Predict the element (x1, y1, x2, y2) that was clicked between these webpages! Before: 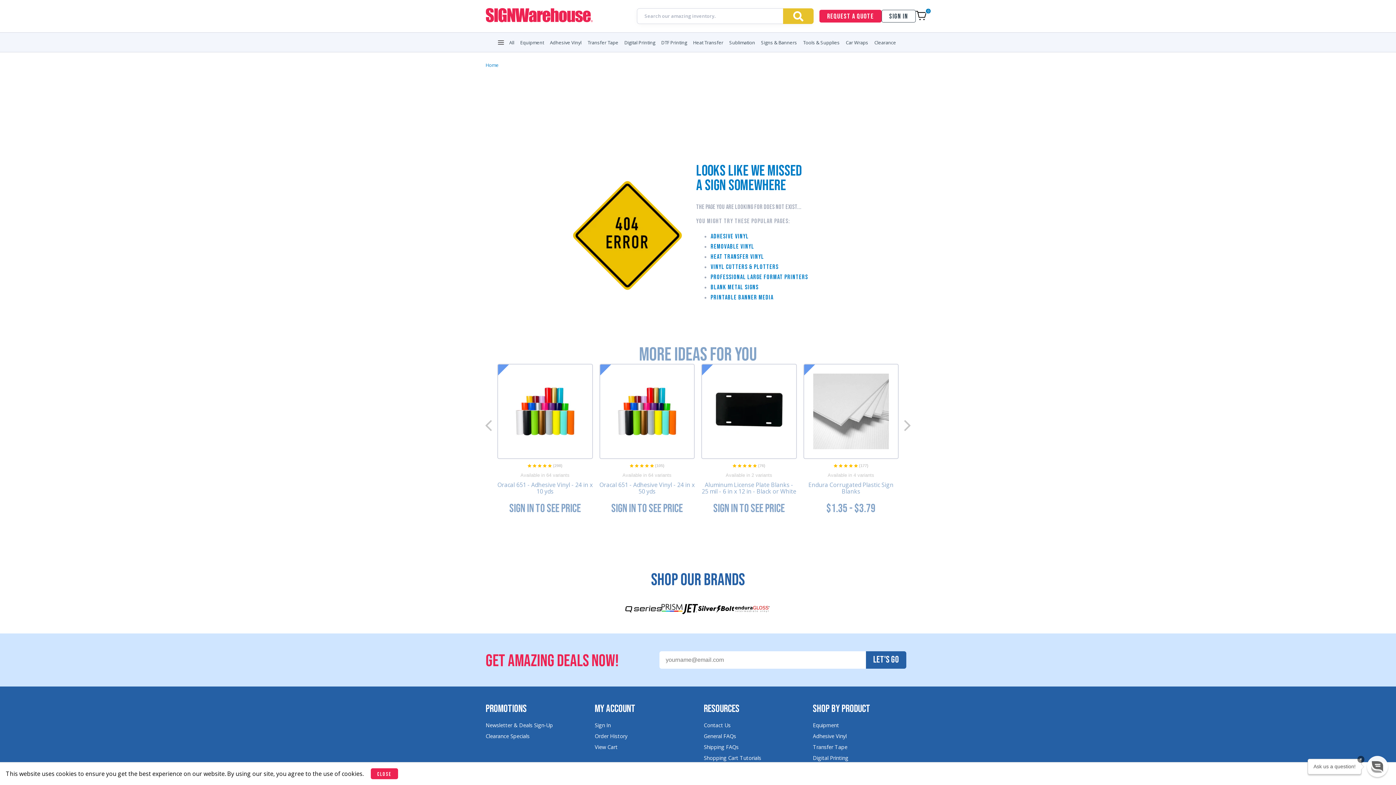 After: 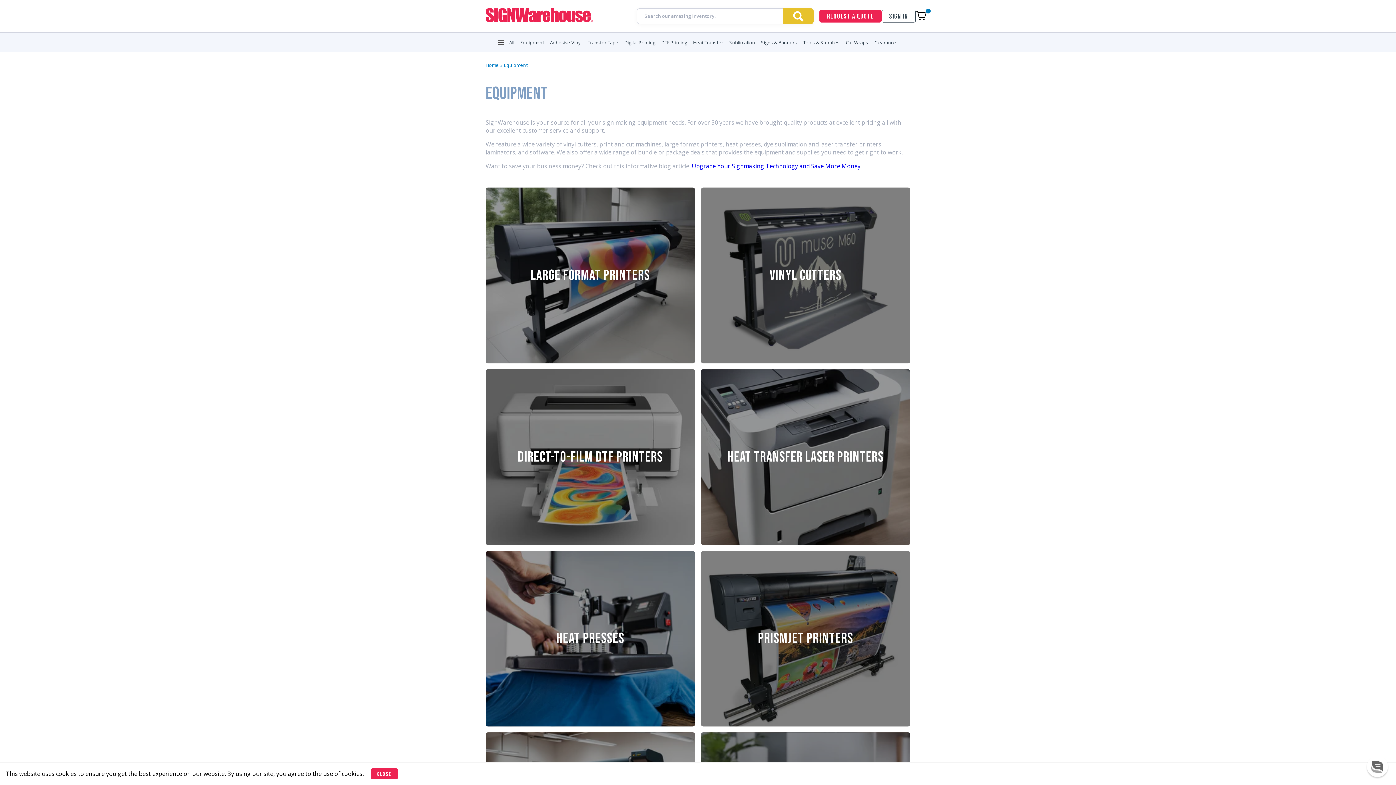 Action: bbox: (520, 39, 544, 45) label: Equipment